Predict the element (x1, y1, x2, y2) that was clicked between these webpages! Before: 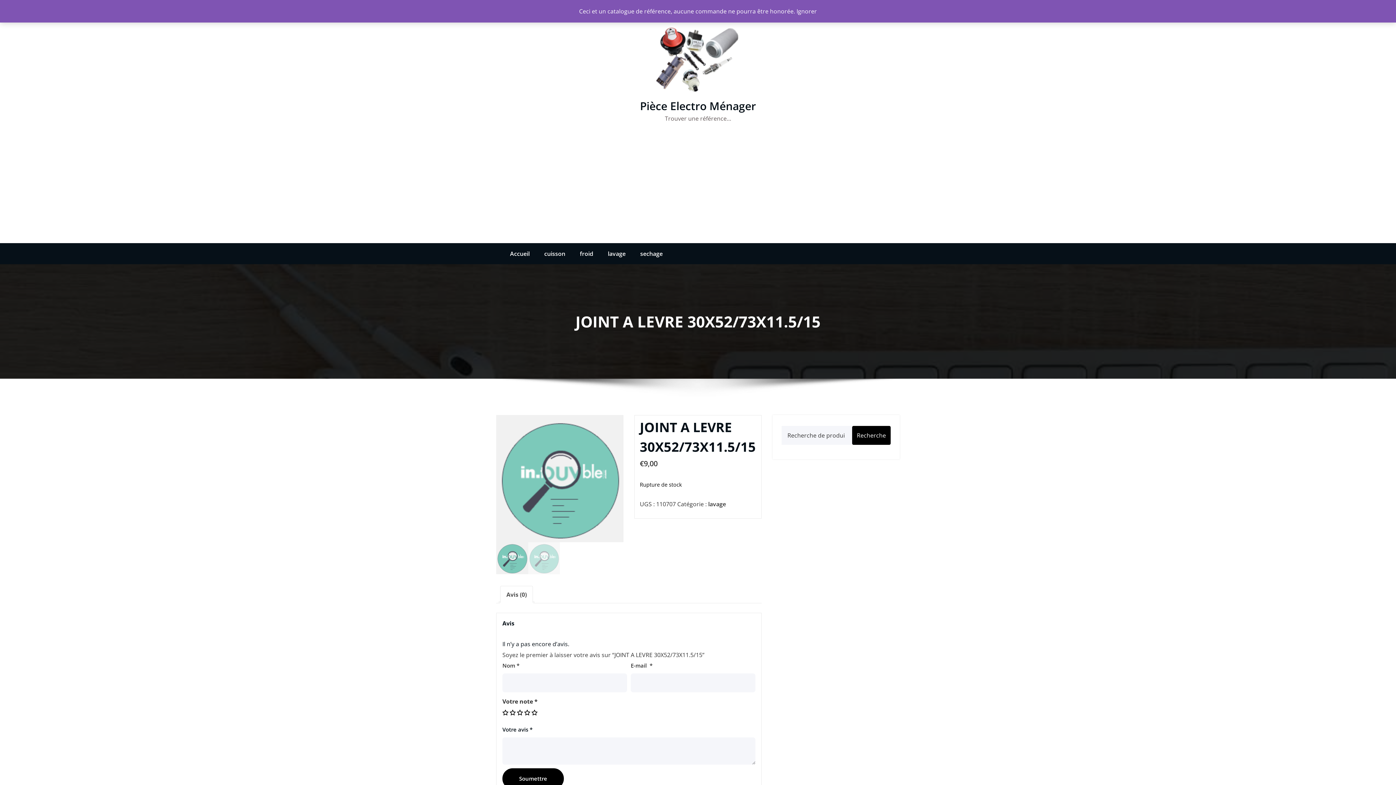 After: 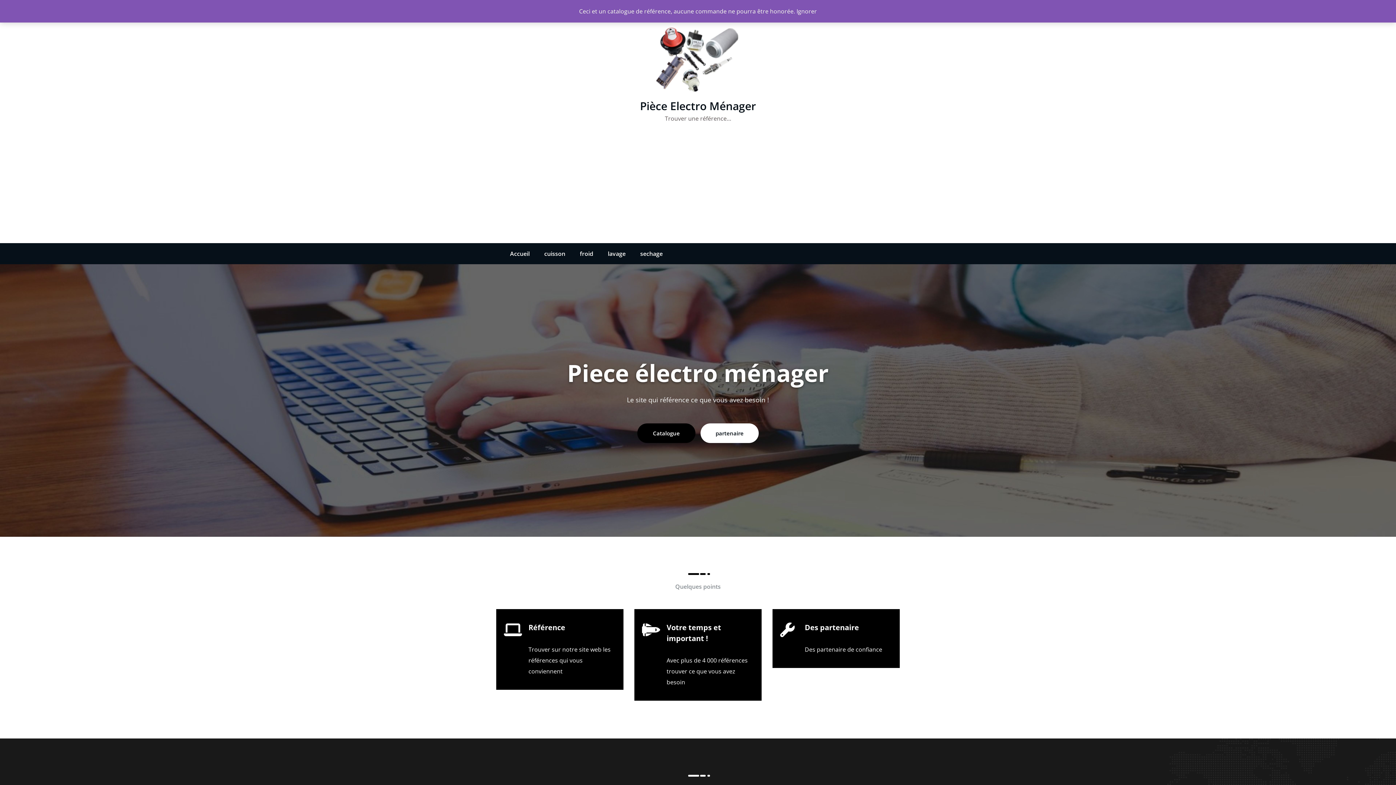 Action: label: Pièce Electro Ménager bbox: (640, 98, 756, 113)